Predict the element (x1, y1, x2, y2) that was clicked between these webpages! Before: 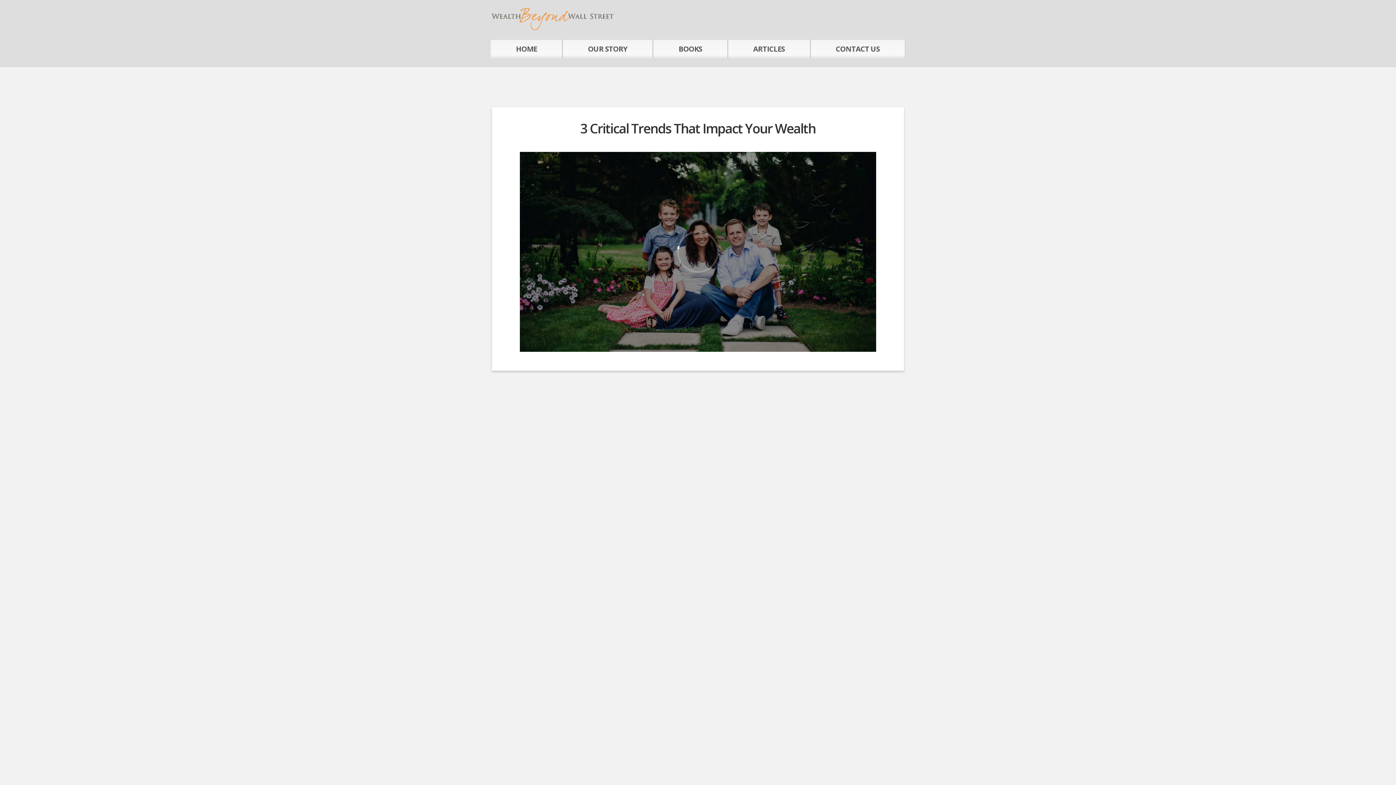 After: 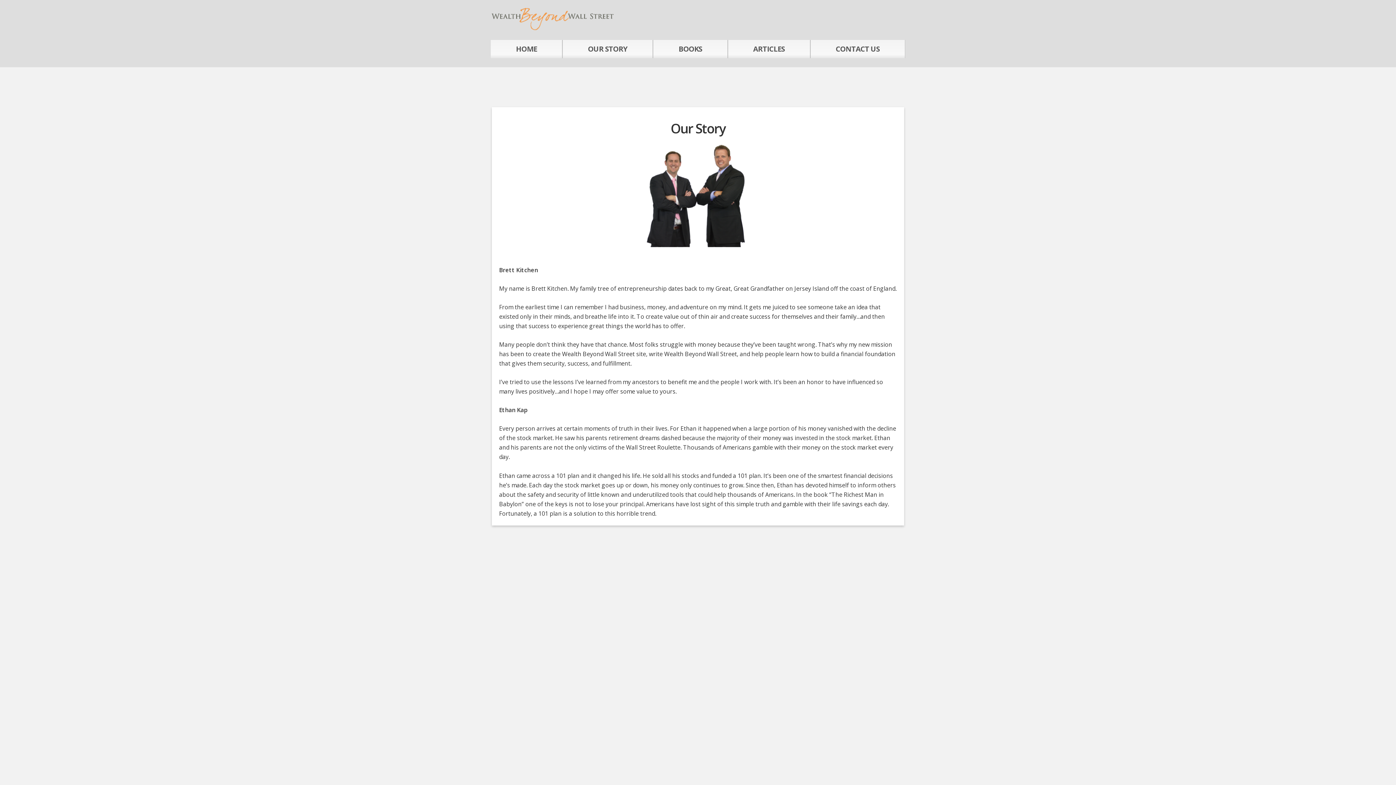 Action: bbox: (562, 40, 652, 58) label: OUR STORY